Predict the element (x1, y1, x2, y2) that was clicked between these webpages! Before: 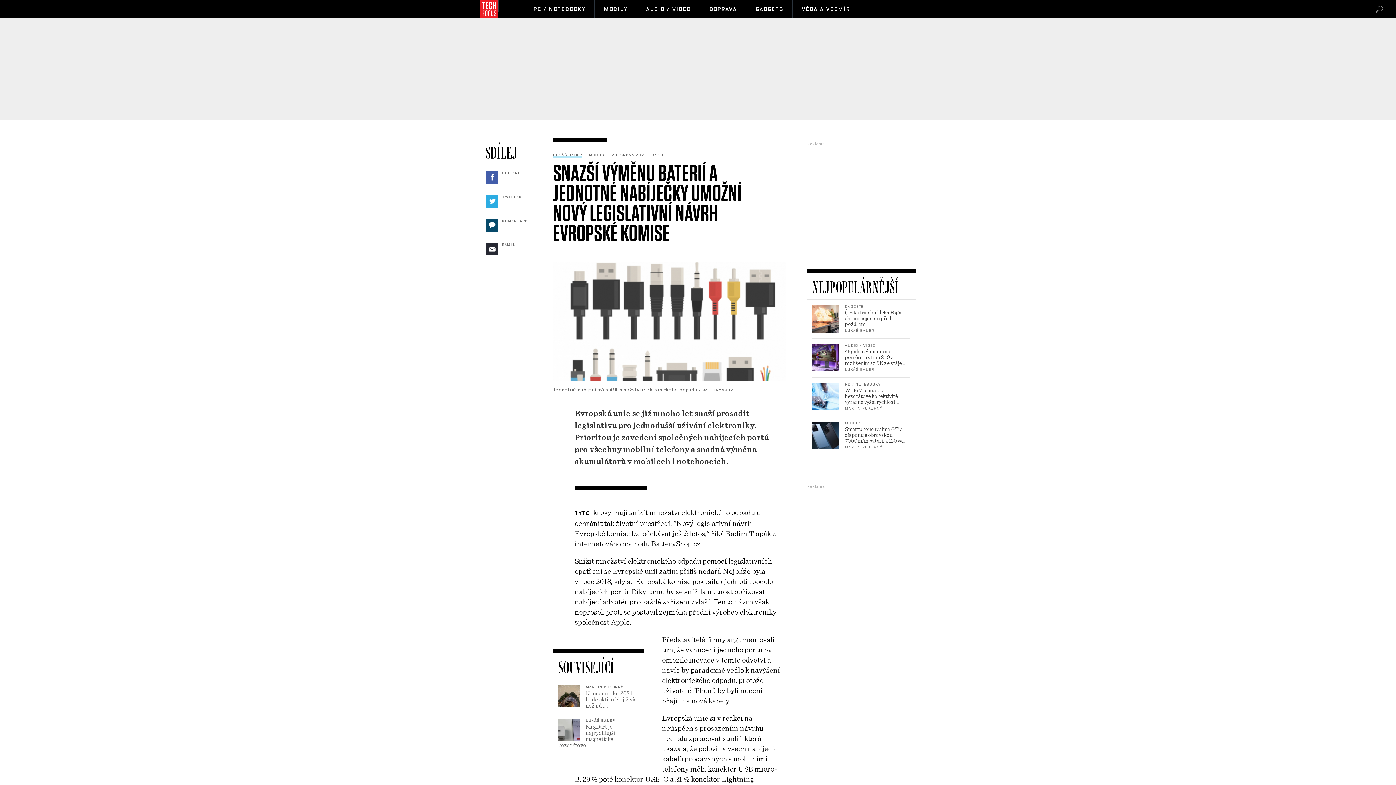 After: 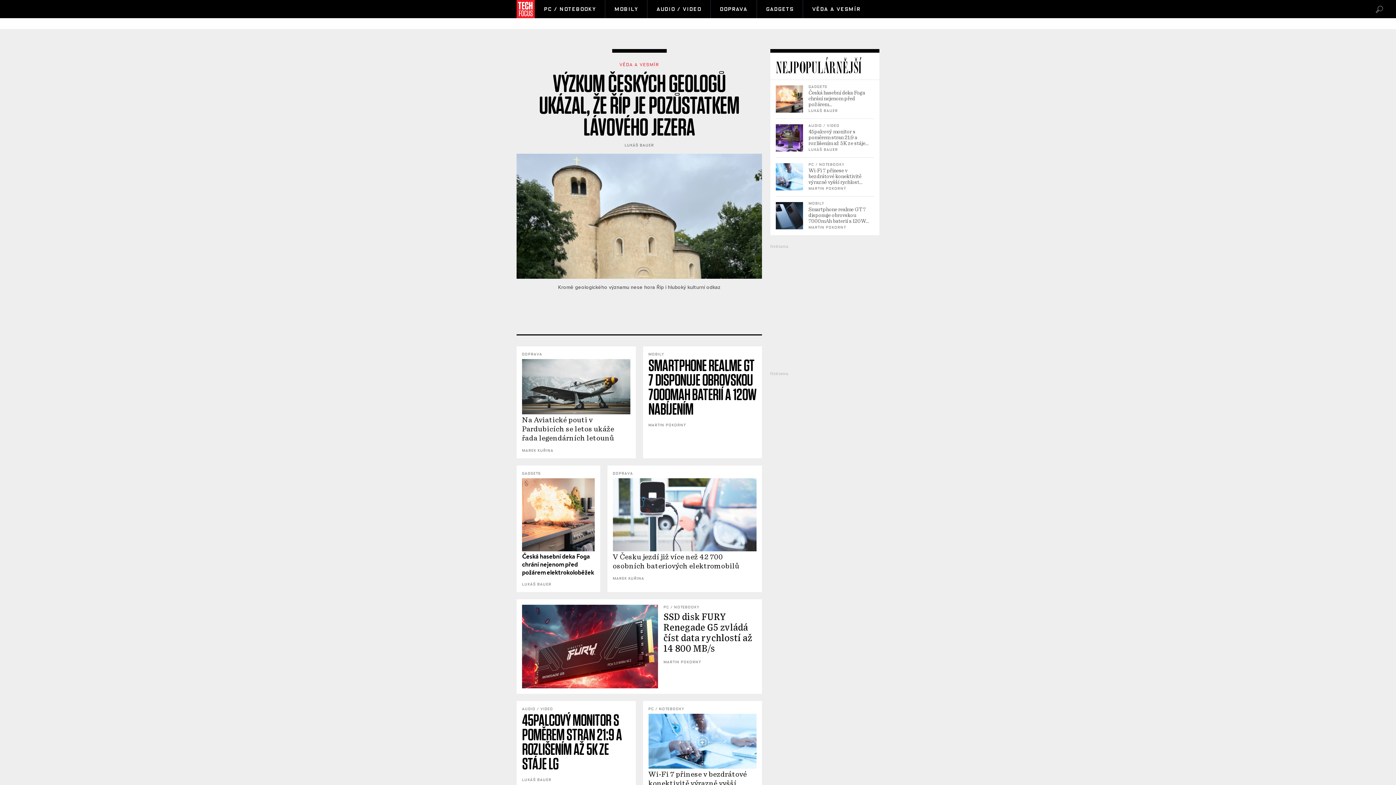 Action: bbox: (480, 13, 498, 20)